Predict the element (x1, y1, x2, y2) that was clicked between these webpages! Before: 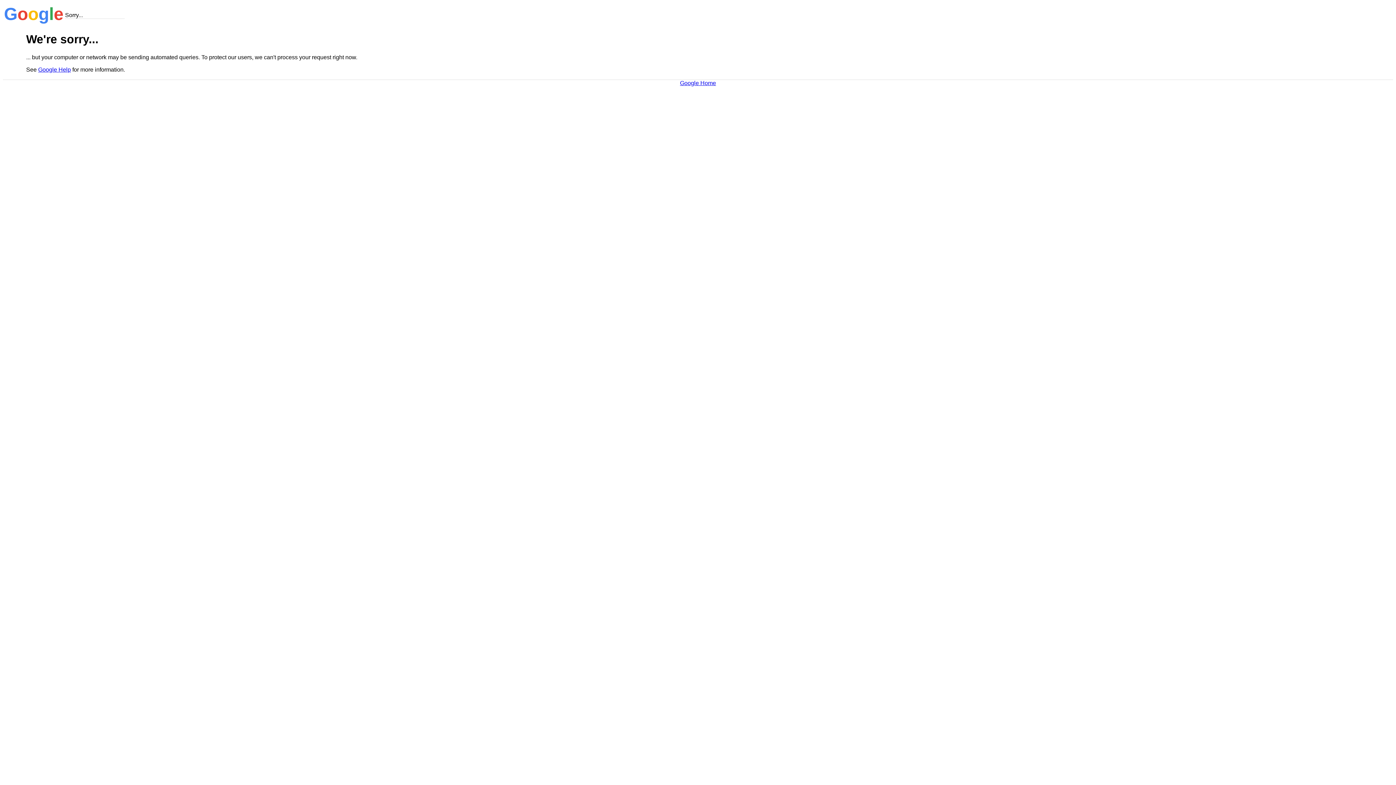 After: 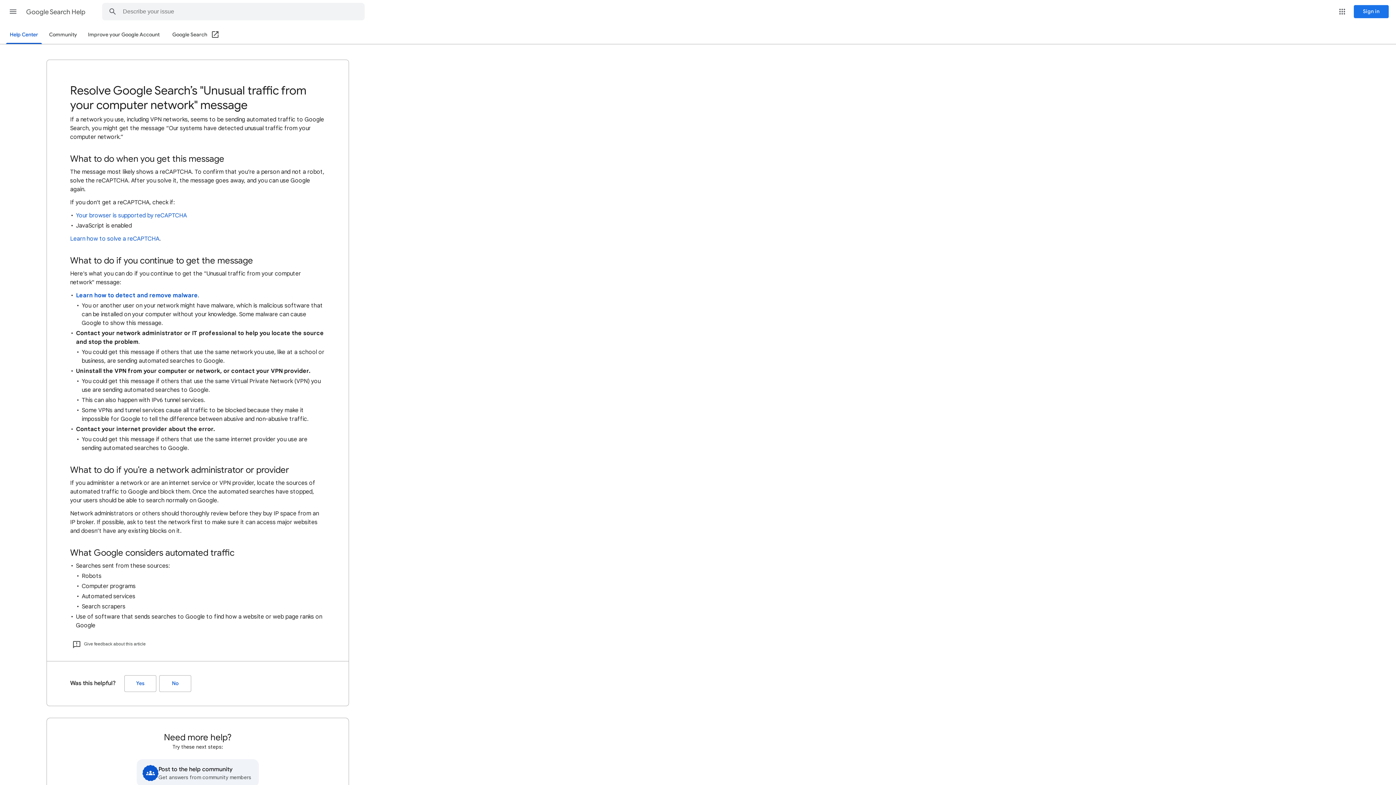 Action: bbox: (38, 66, 70, 72) label: Google Help